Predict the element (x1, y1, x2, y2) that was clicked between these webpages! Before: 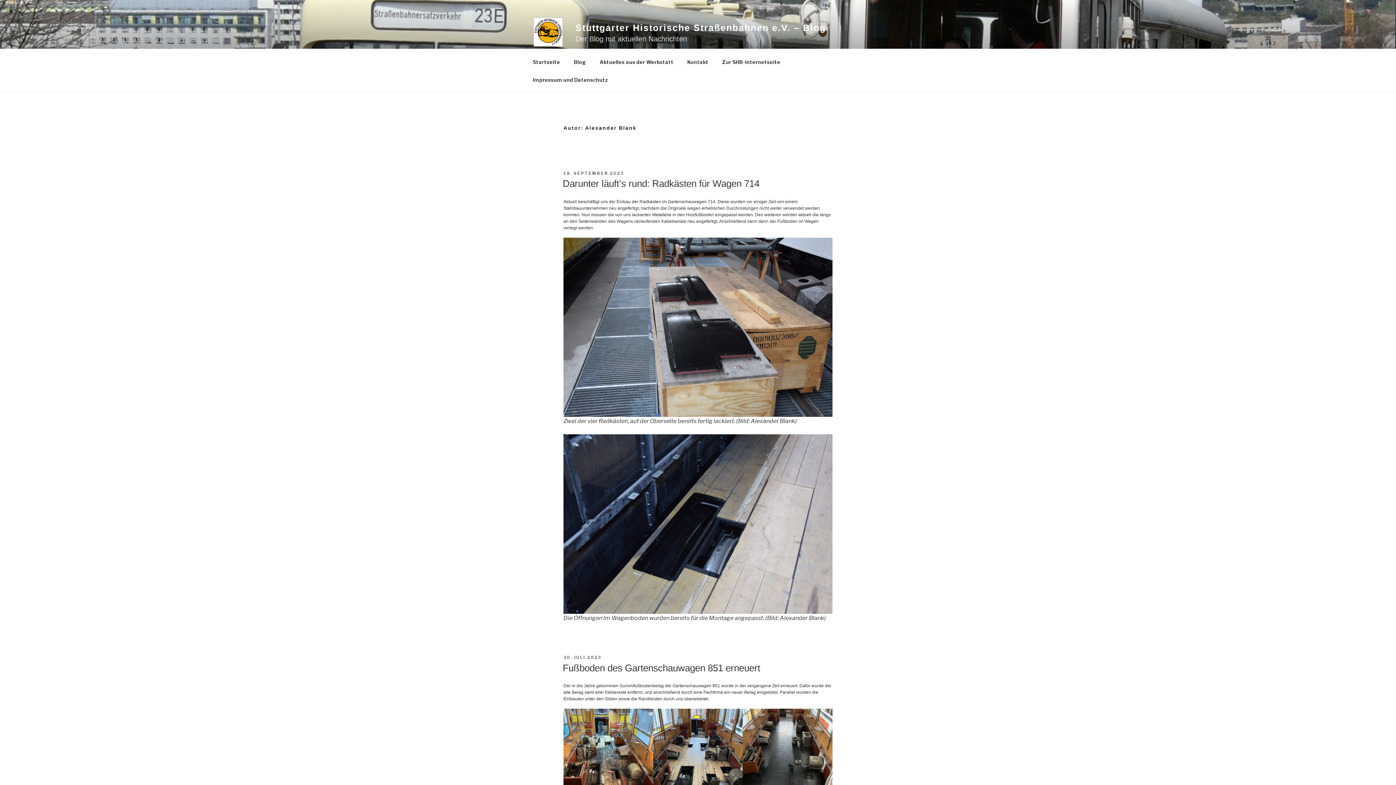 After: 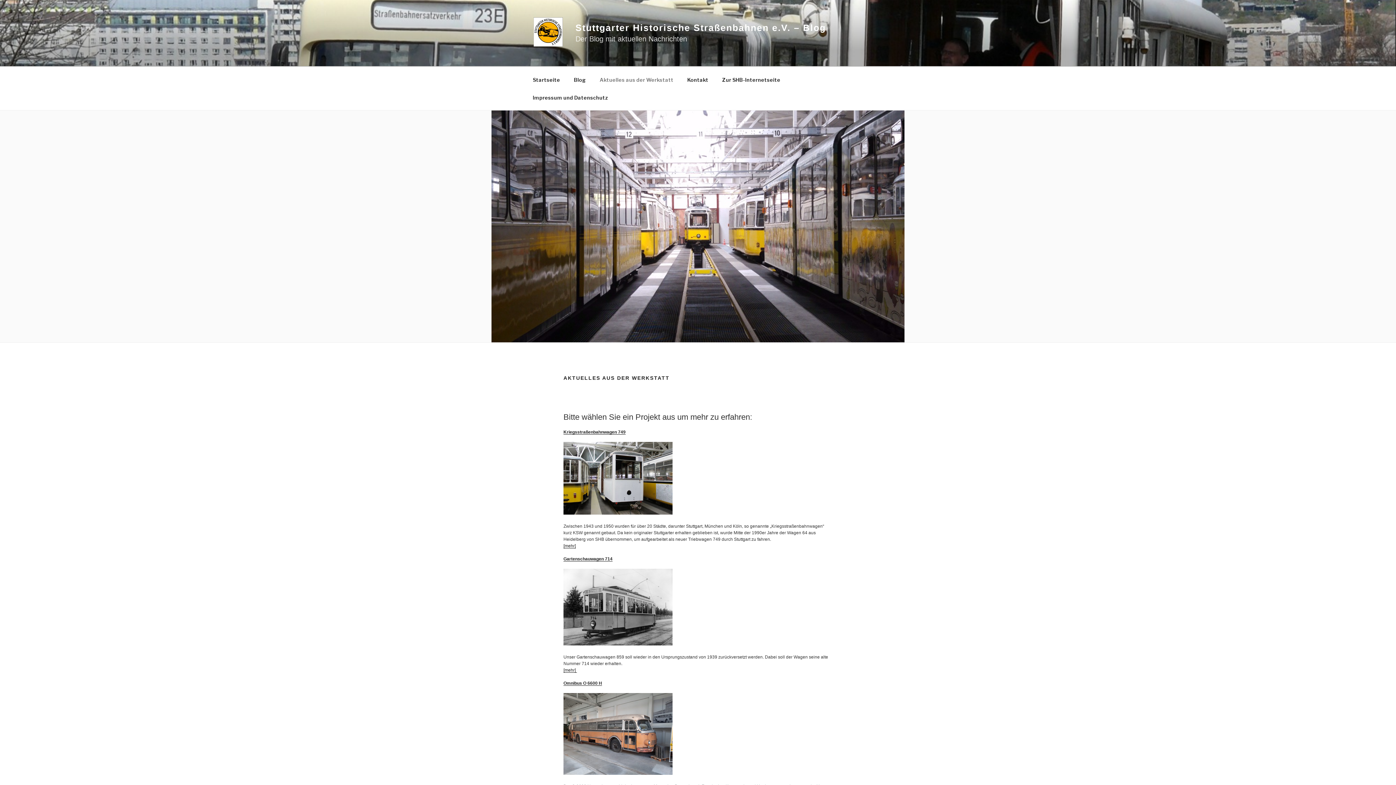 Action: bbox: (593, 52, 680, 70) label: Aktuelles aus der Werkstatt